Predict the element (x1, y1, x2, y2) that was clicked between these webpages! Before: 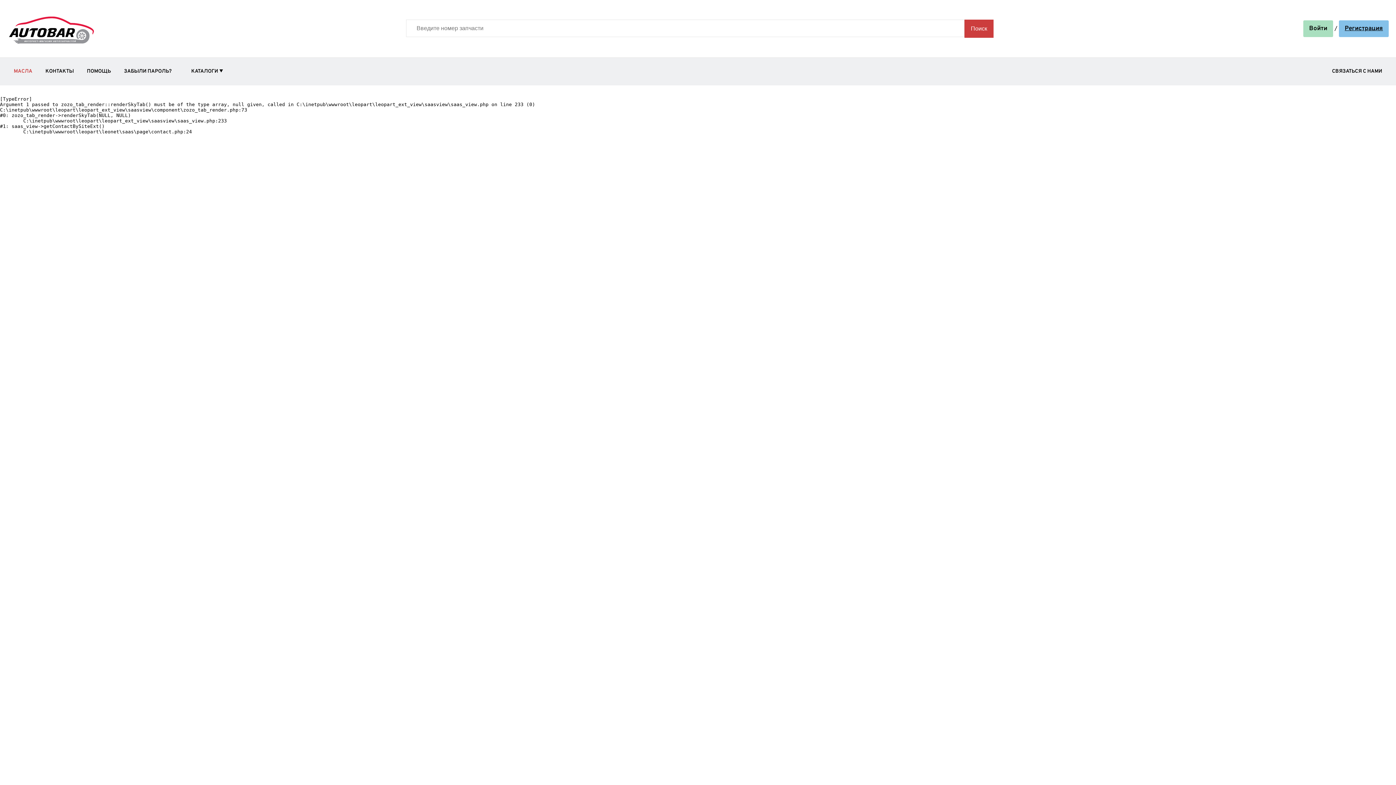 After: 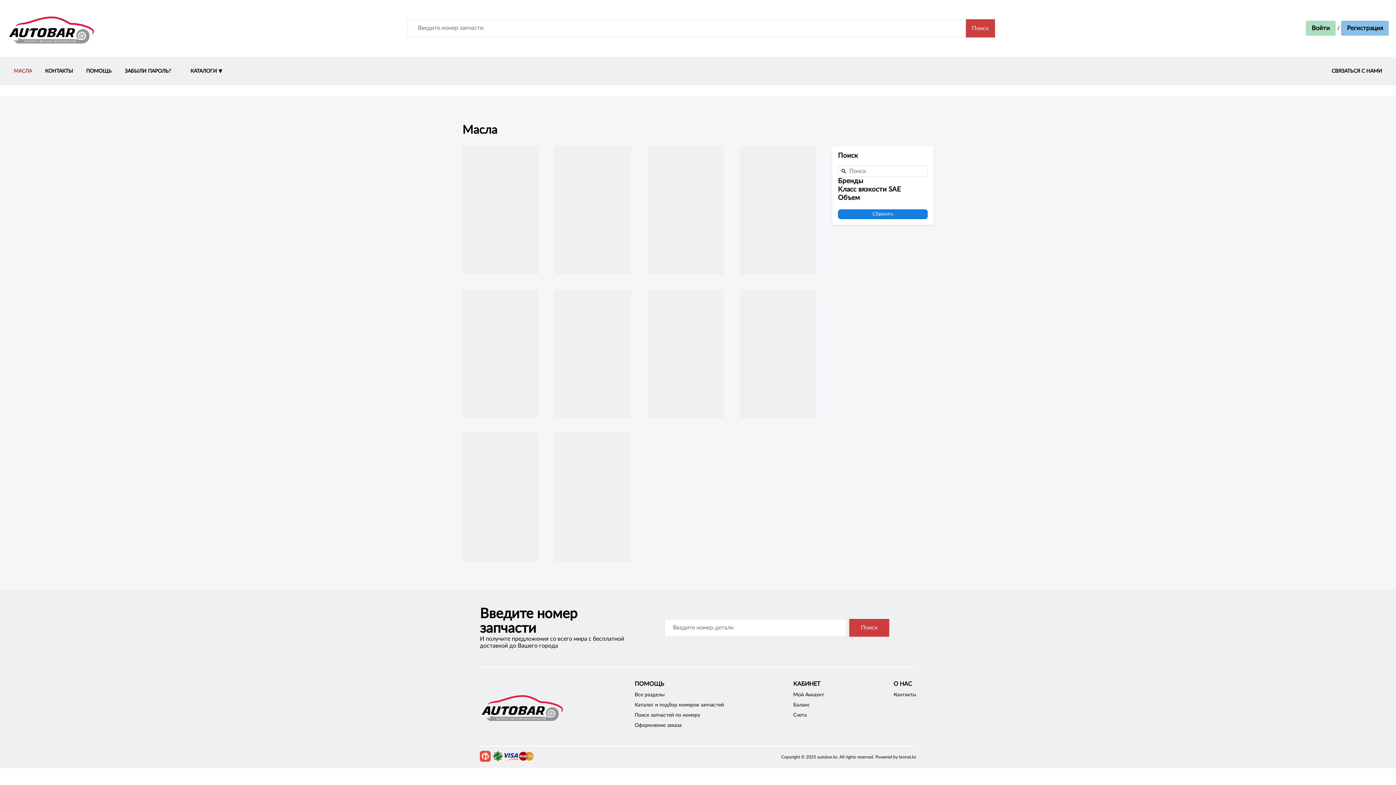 Action: label: МАСЛА bbox: (13, 68, 32, 74)